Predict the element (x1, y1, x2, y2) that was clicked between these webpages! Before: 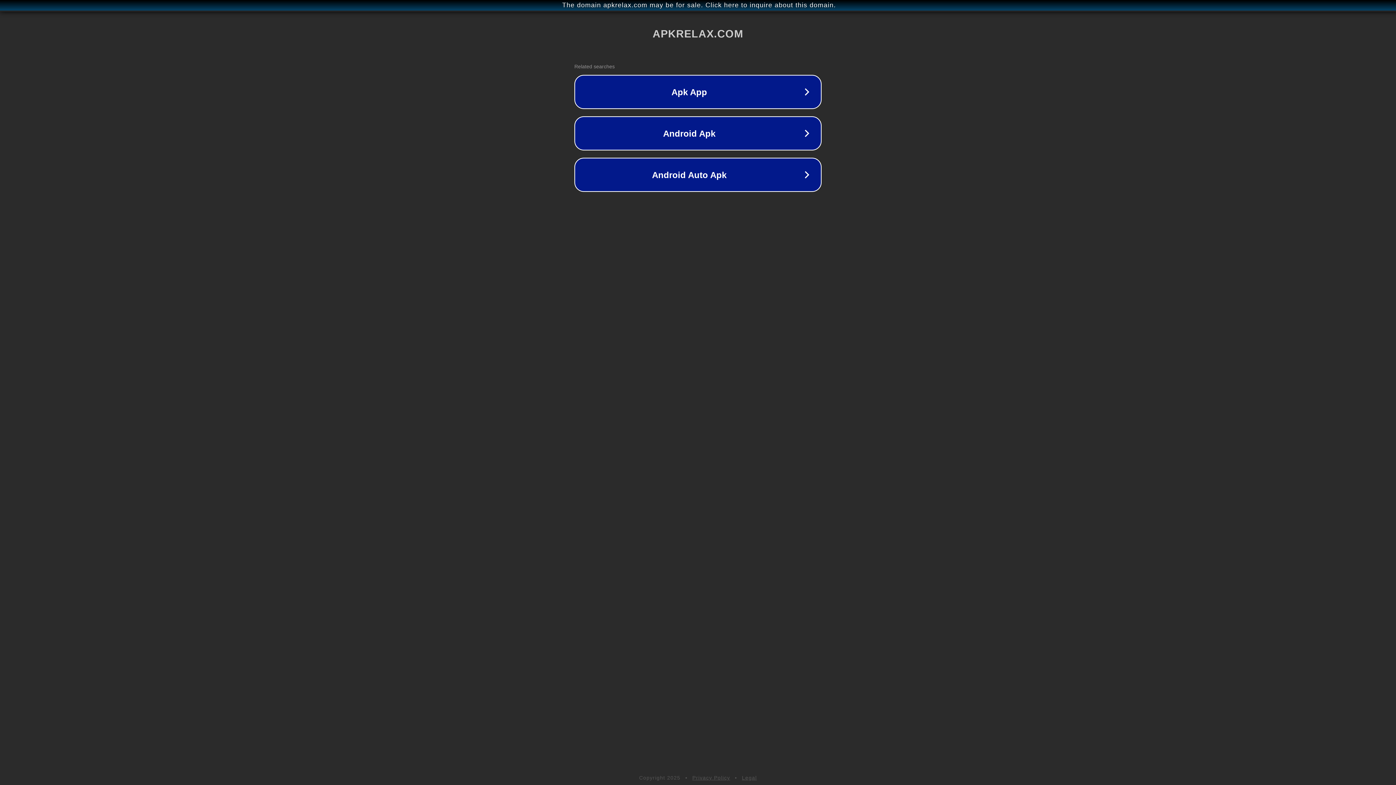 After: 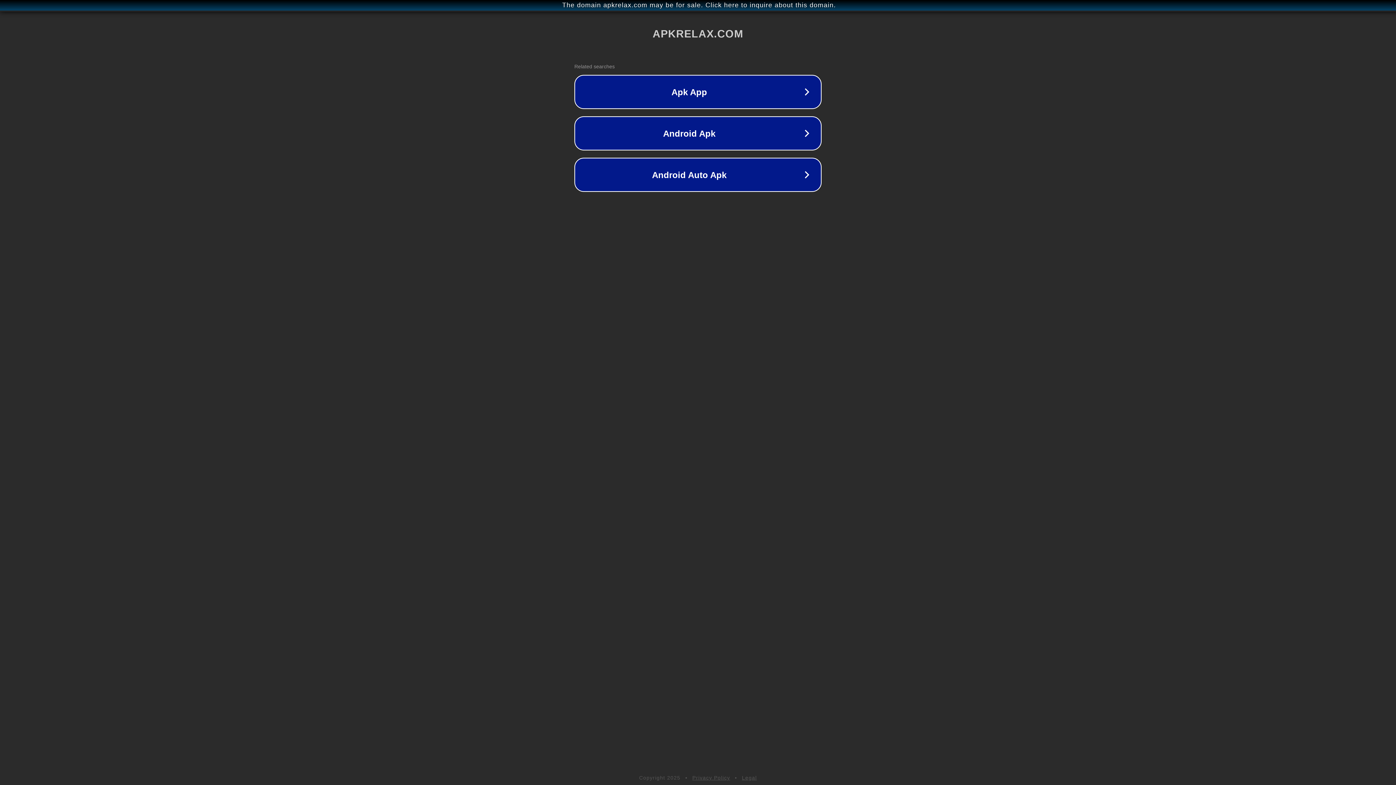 Action: label: Privacy Policy bbox: (692, 775, 730, 781)